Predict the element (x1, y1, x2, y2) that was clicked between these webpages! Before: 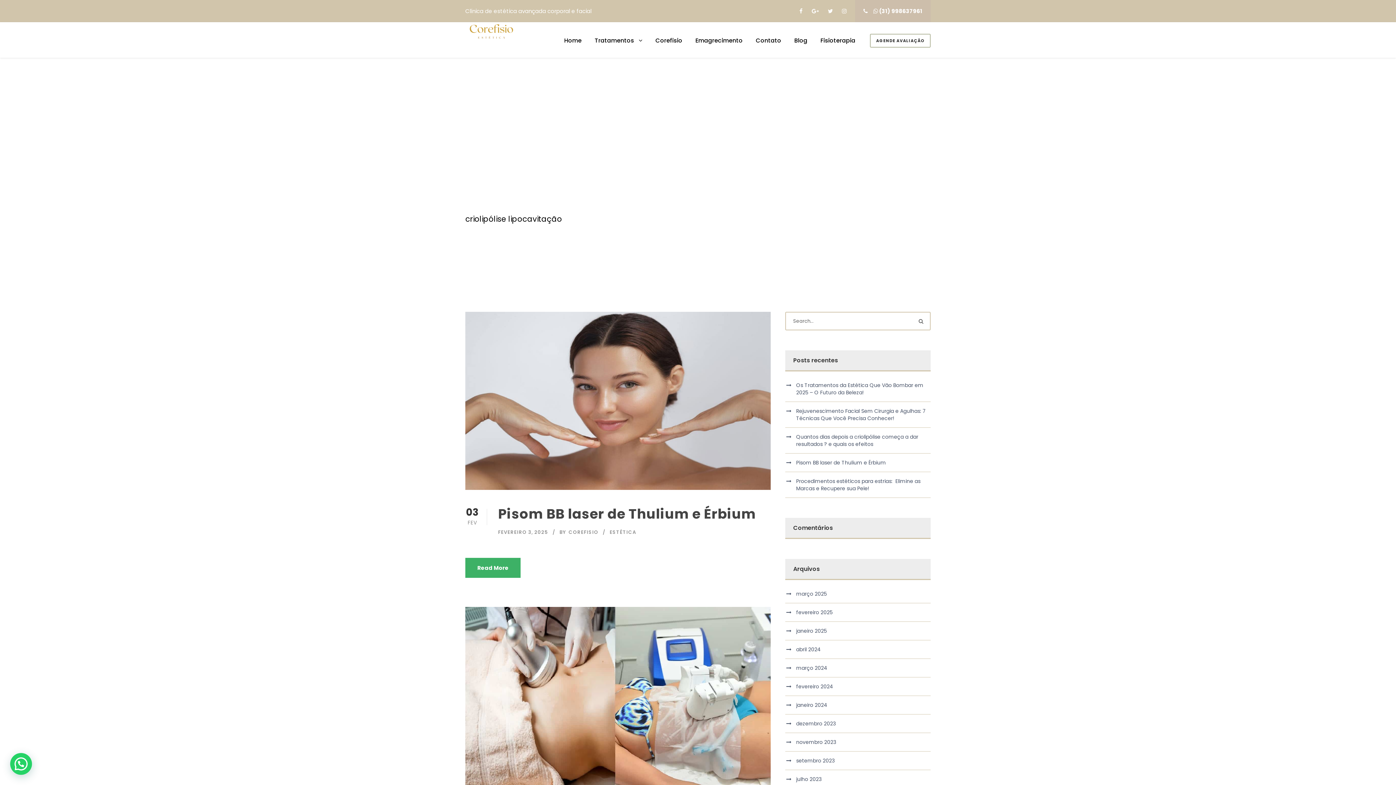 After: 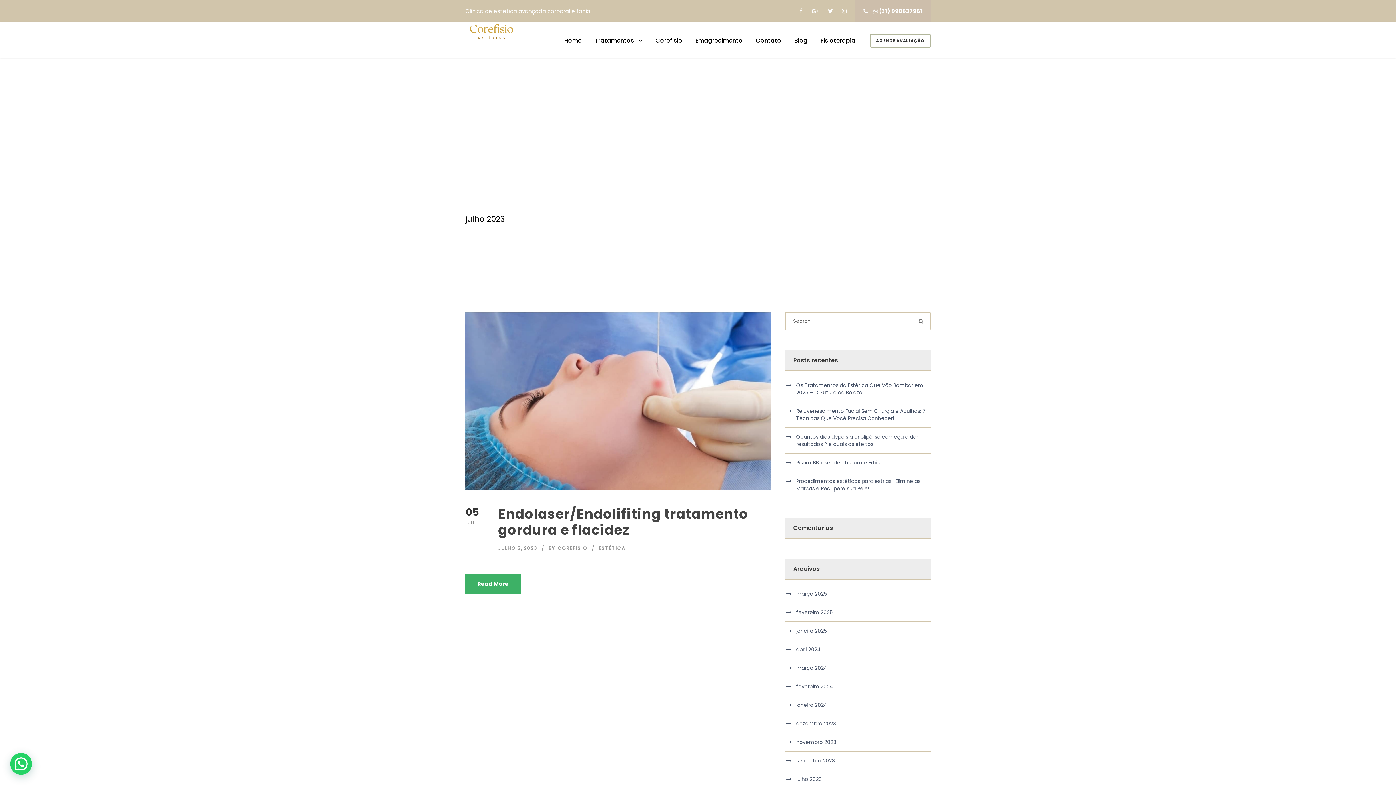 Action: label: julho 2023 bbox: (796, 776, 821, 783)